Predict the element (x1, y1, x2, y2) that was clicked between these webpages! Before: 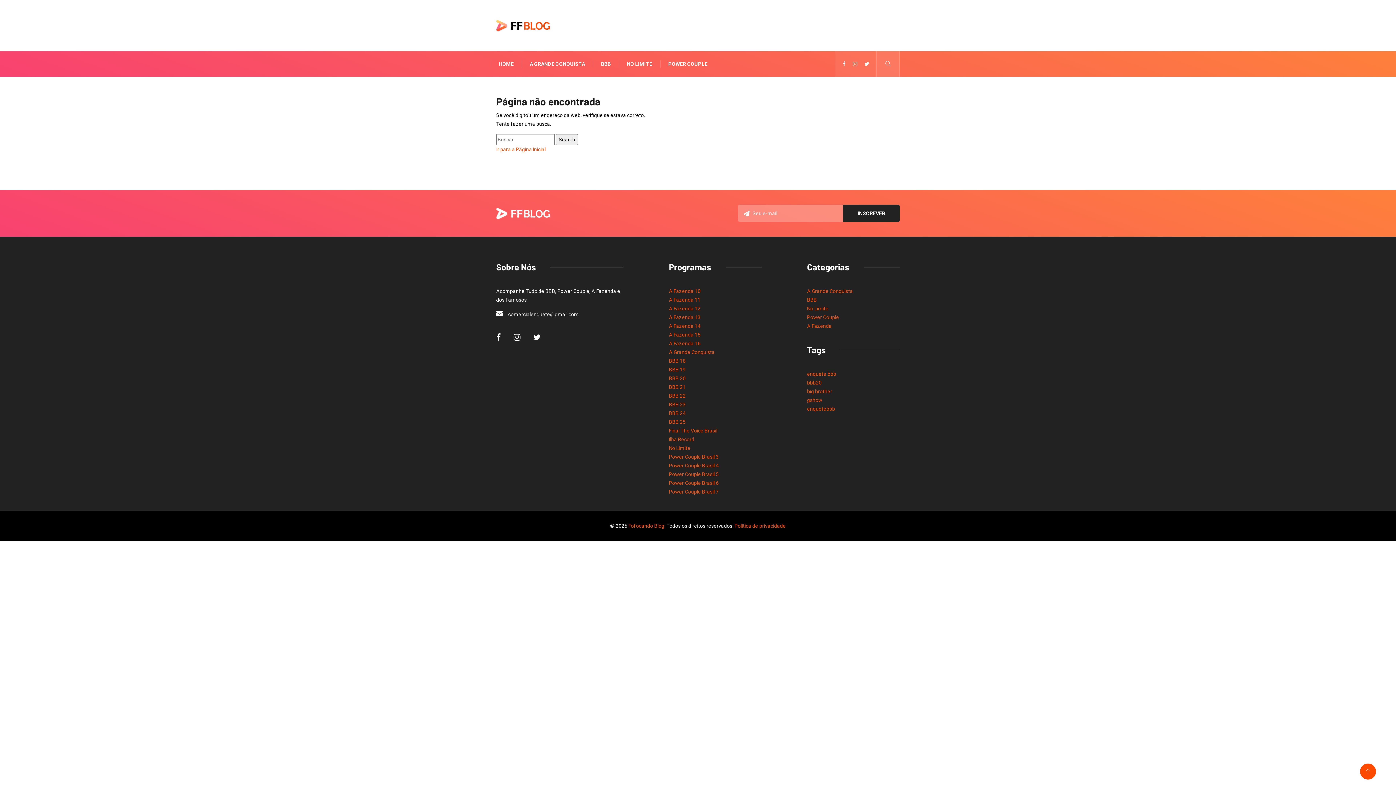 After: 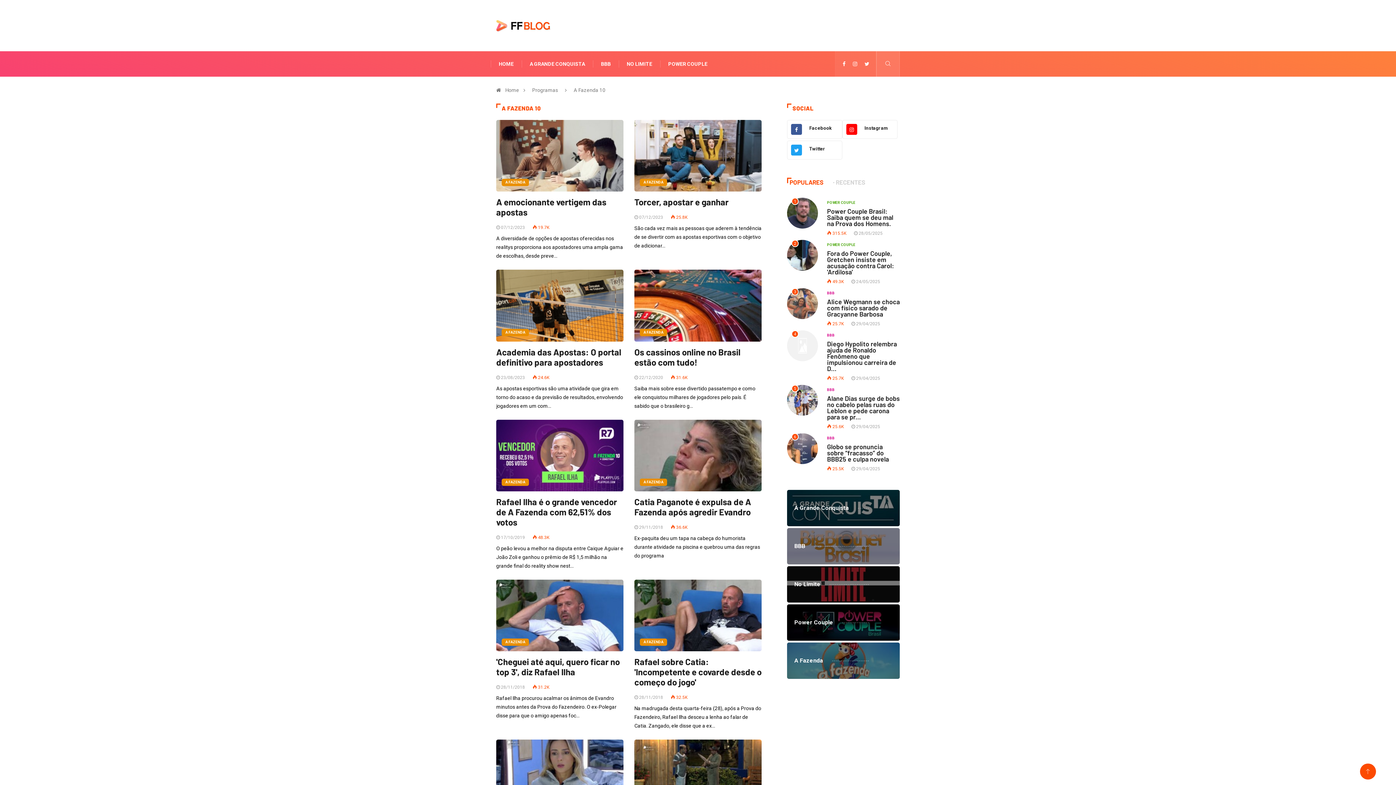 Action: label: A Fazenda 10 bbox: (669, 288, 700, 294)